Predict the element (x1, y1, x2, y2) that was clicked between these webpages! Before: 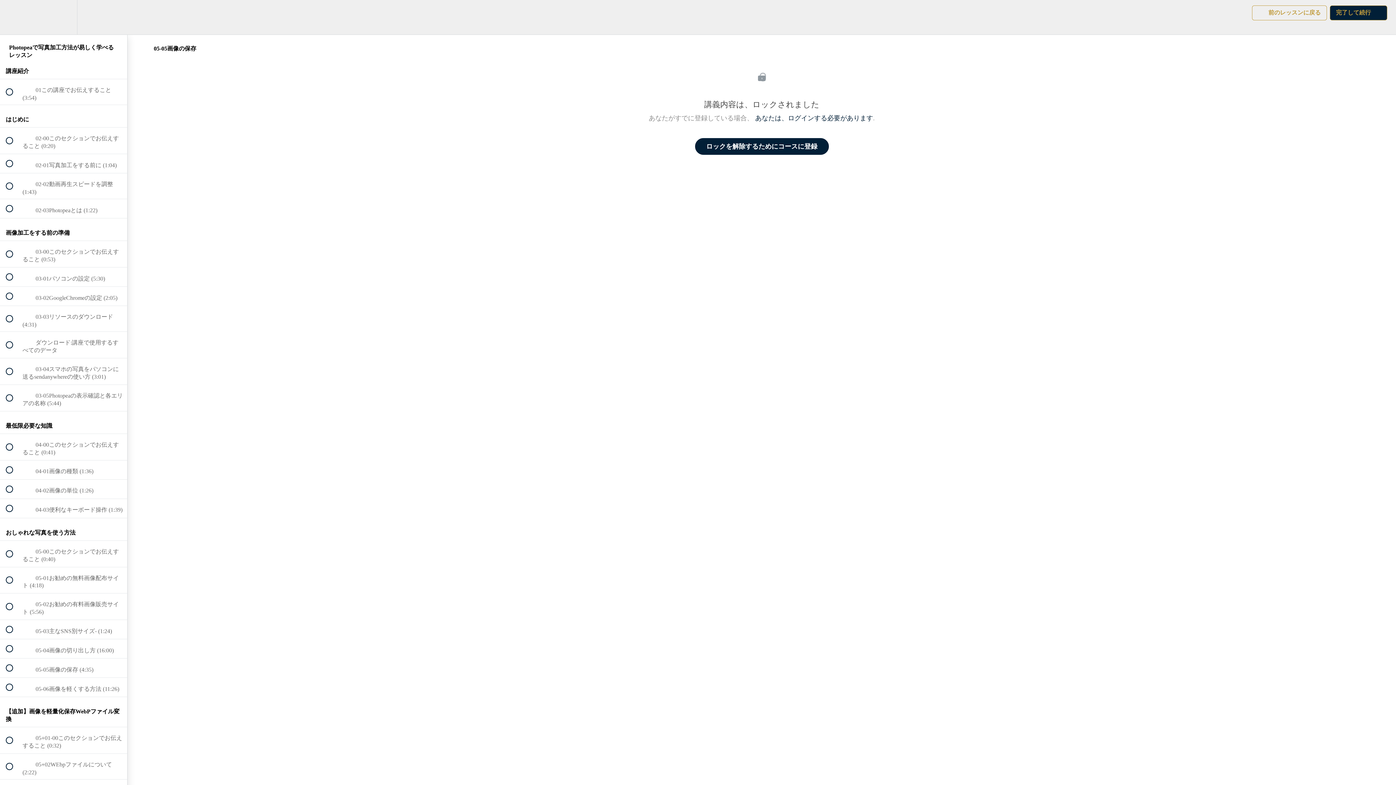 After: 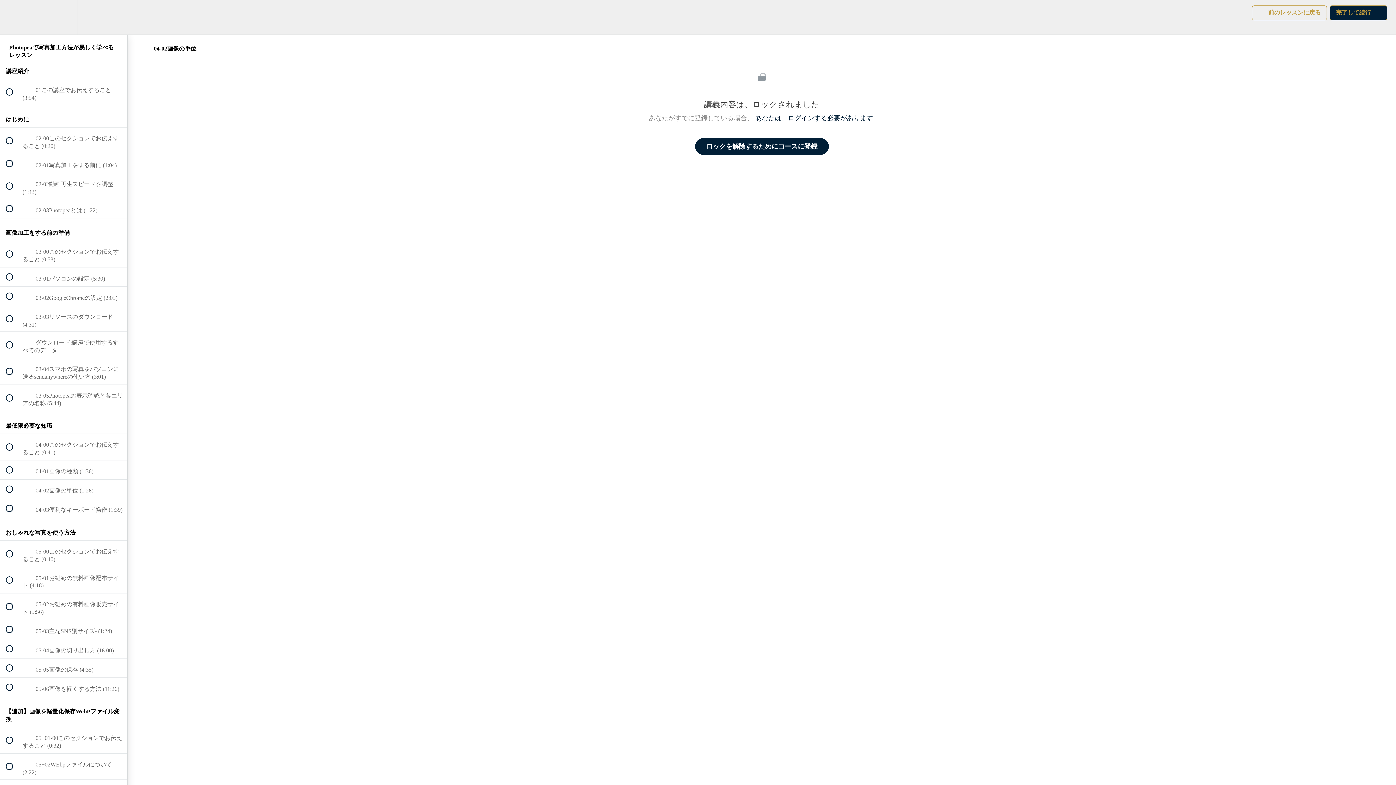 Action: bbox: (0, 479, 127, 498) label:  
 04-02画像の単位 (1:26)